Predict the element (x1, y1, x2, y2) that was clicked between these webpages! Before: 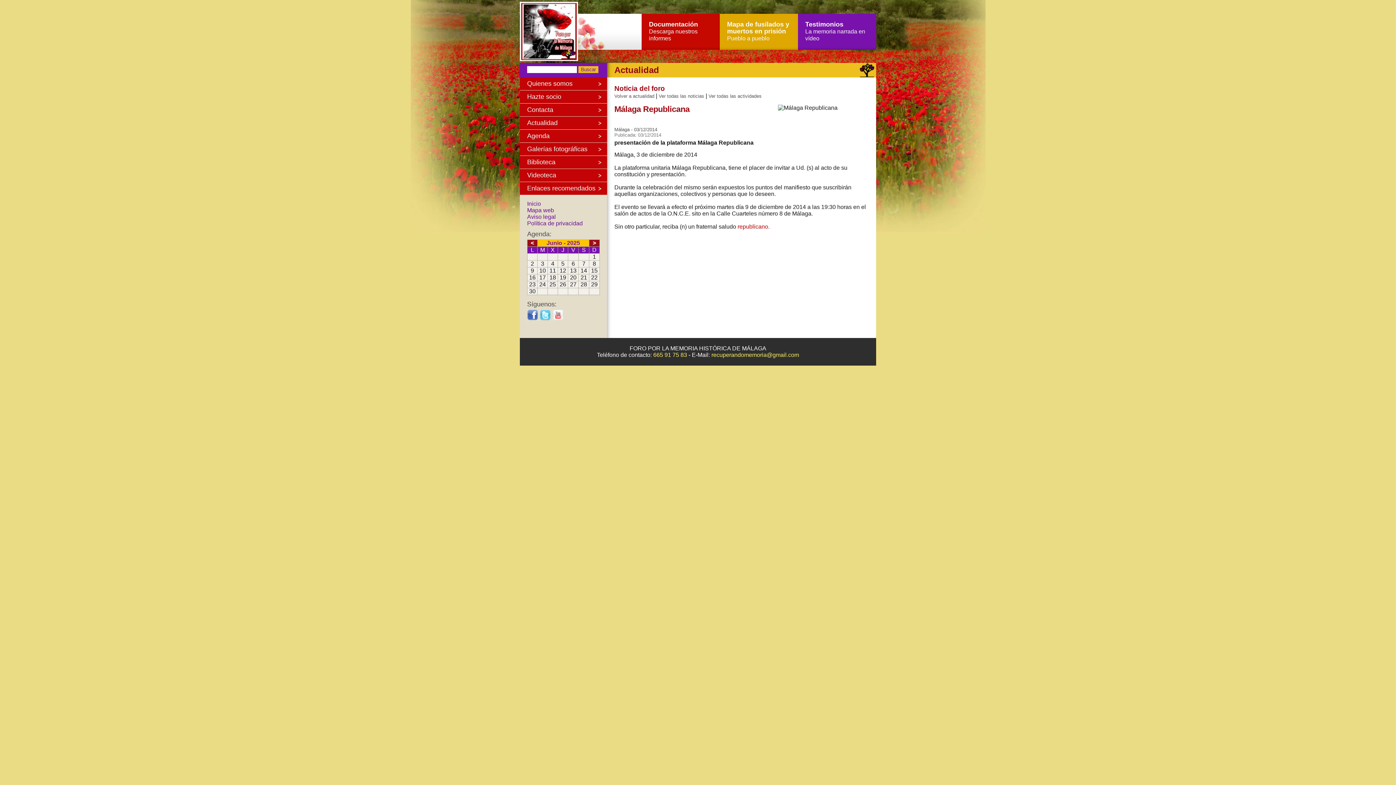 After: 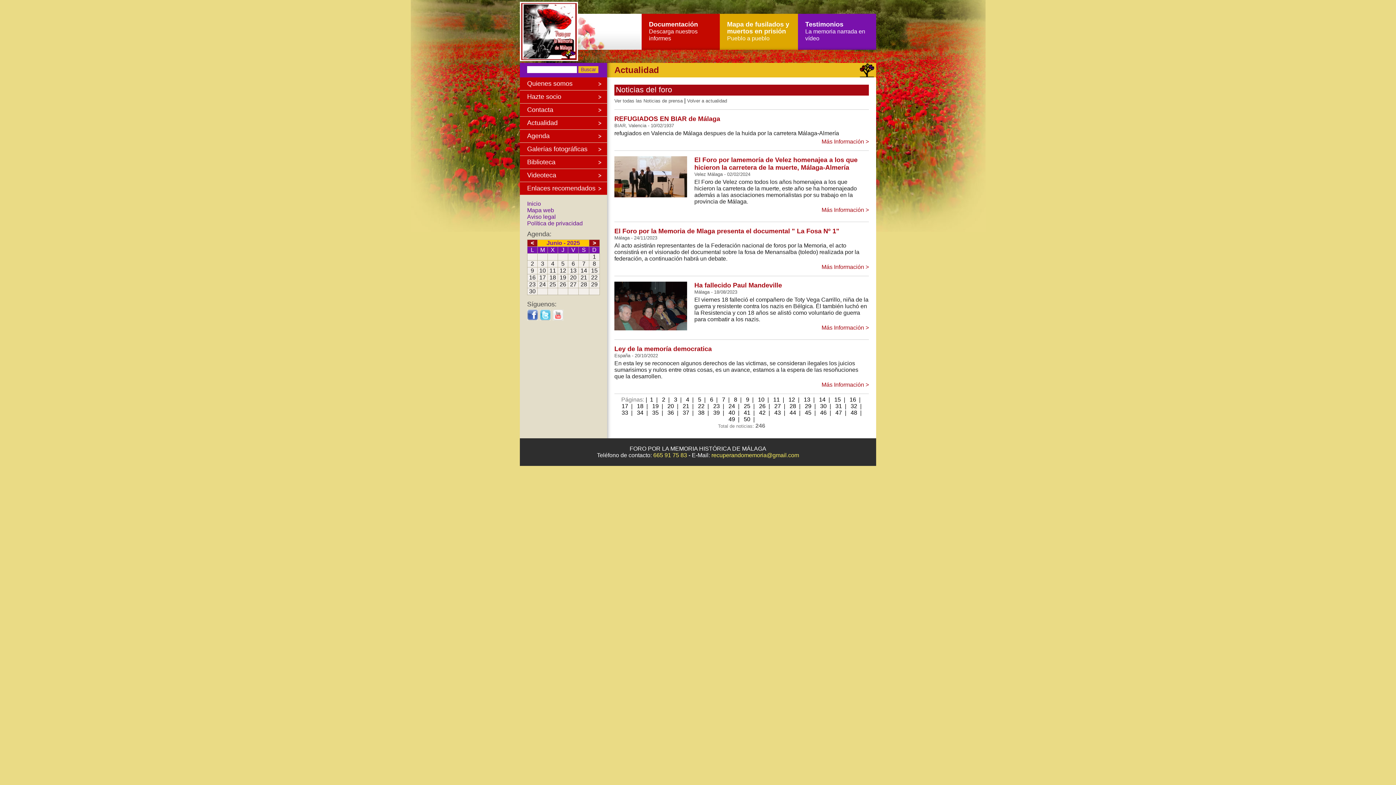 Action: bbox: (658, 93, 704, 98) label: Ver todas las noticias